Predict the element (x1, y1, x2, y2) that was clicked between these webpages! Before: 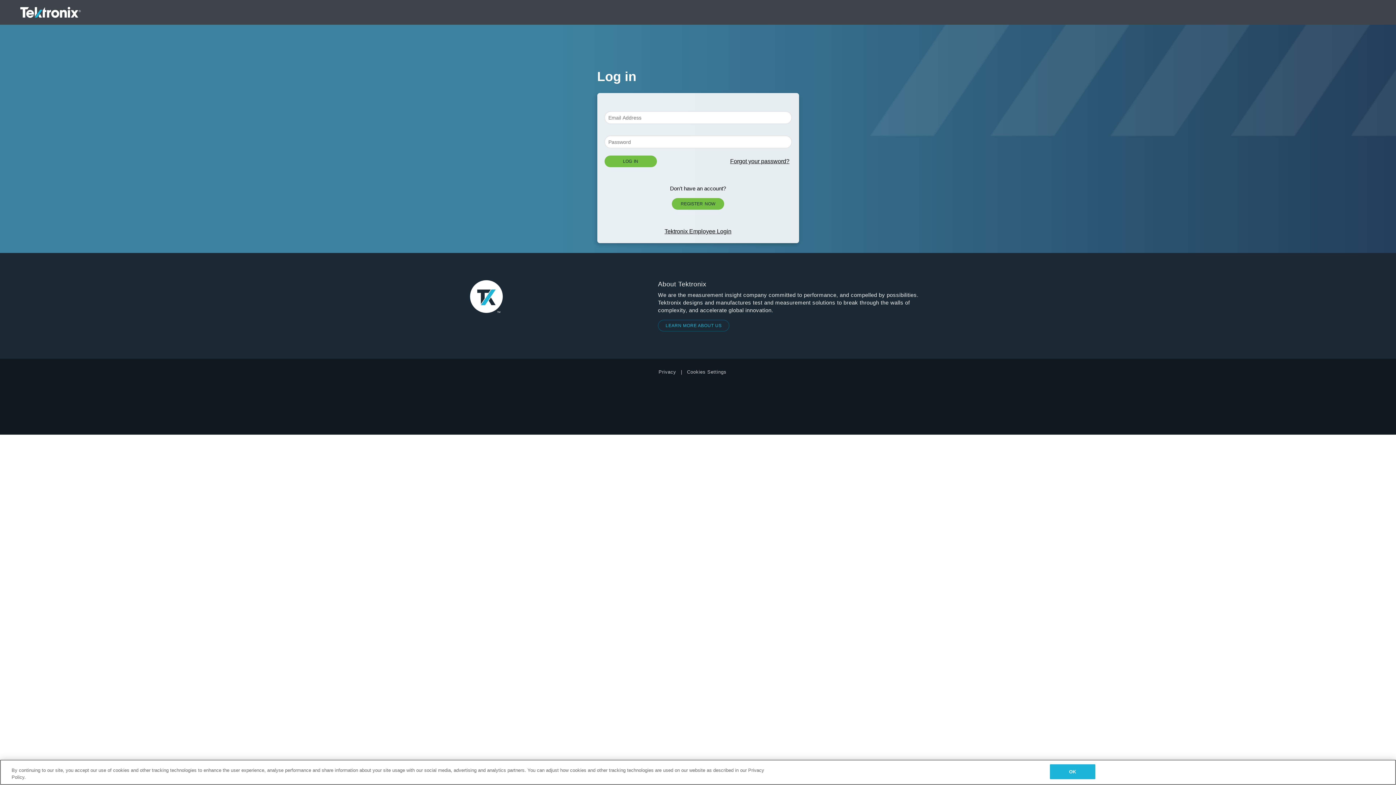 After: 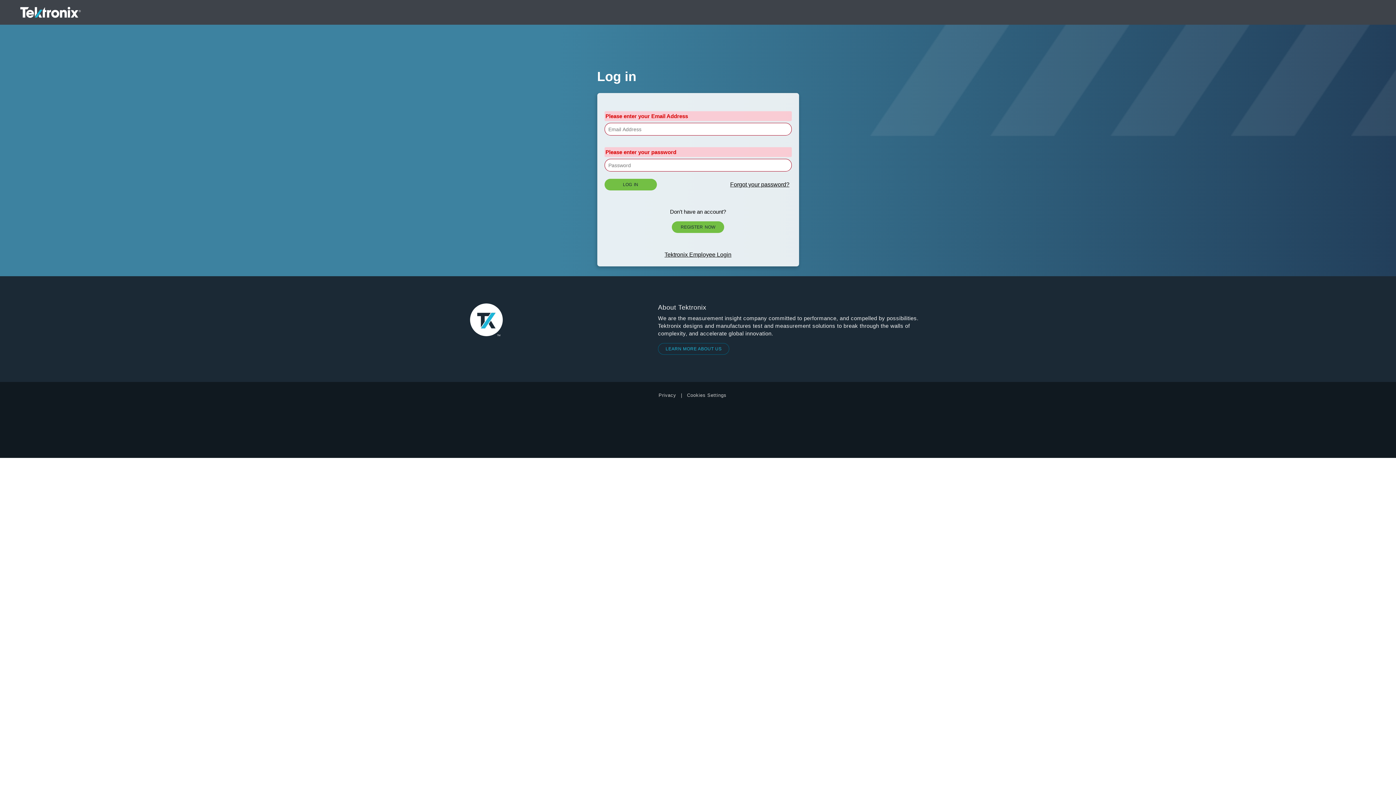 Action: label: LOG IN bbox: (604, 155, 656, 167)